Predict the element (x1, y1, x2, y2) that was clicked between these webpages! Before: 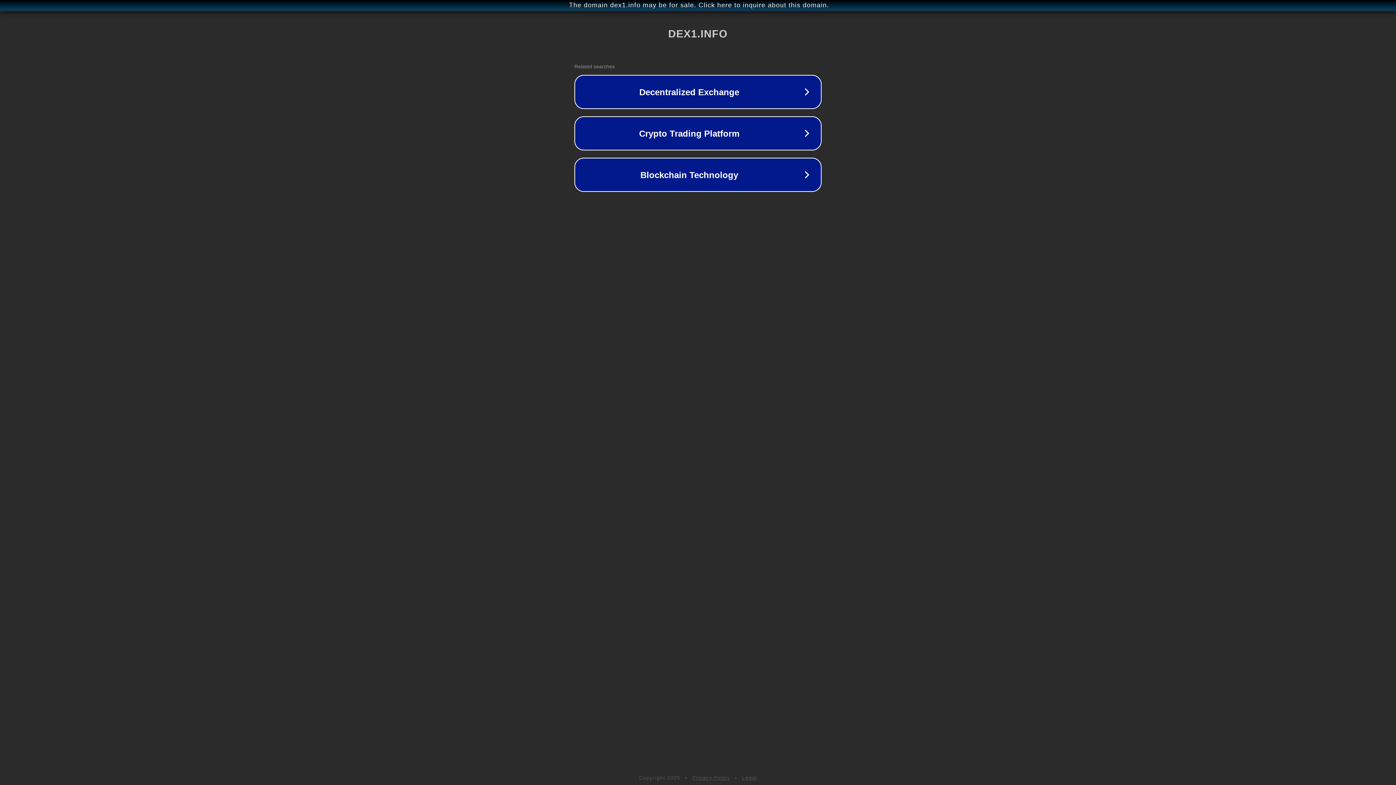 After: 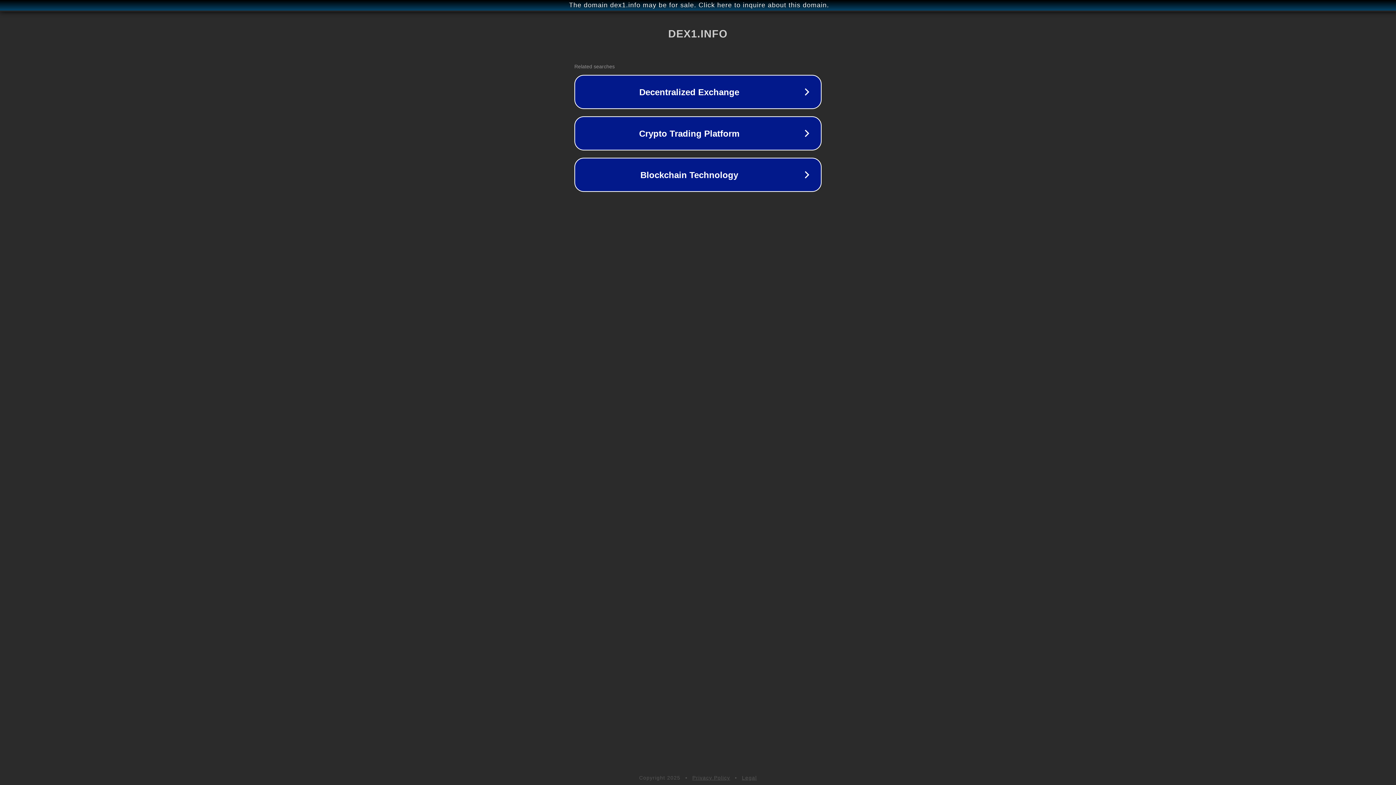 Action: label: Privacy Policy bbox: (692, 775, 730, 781)